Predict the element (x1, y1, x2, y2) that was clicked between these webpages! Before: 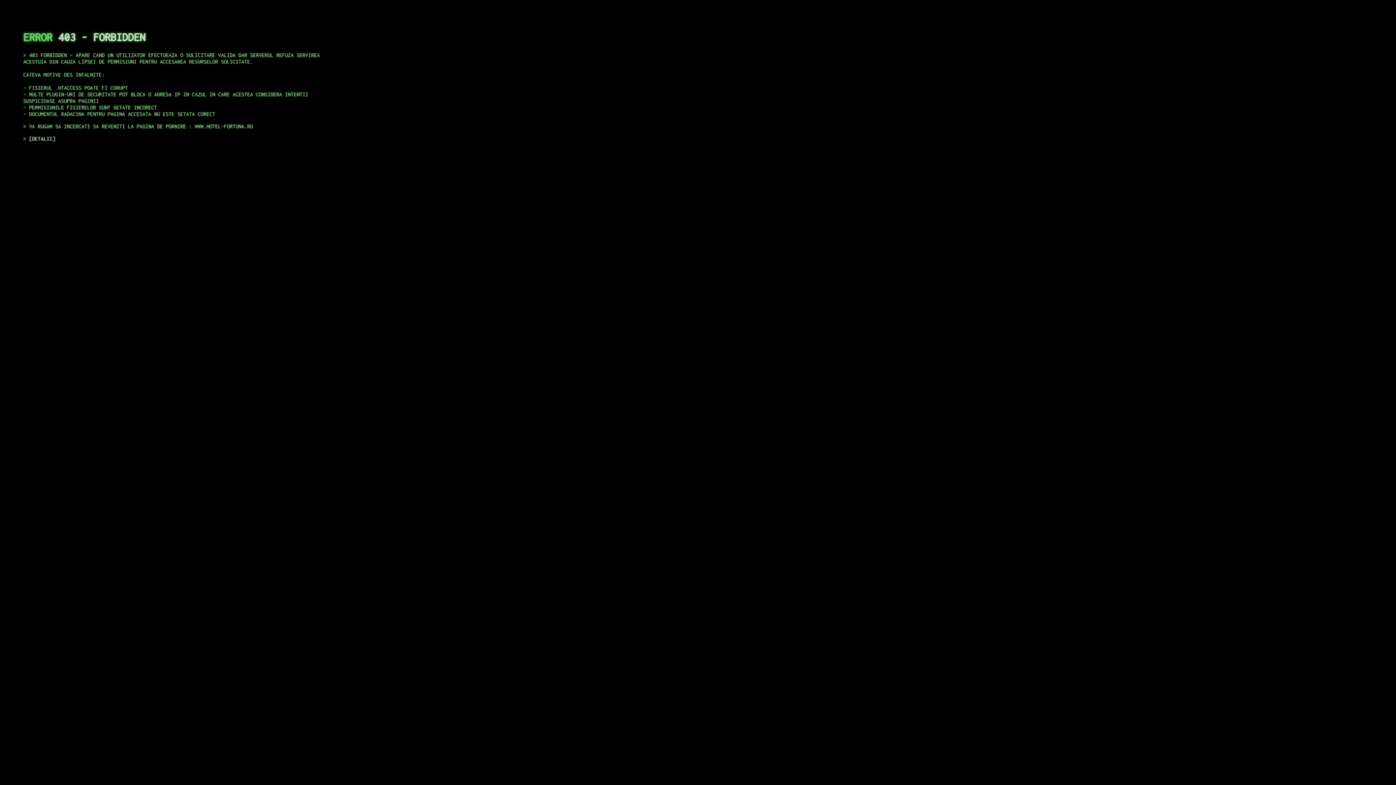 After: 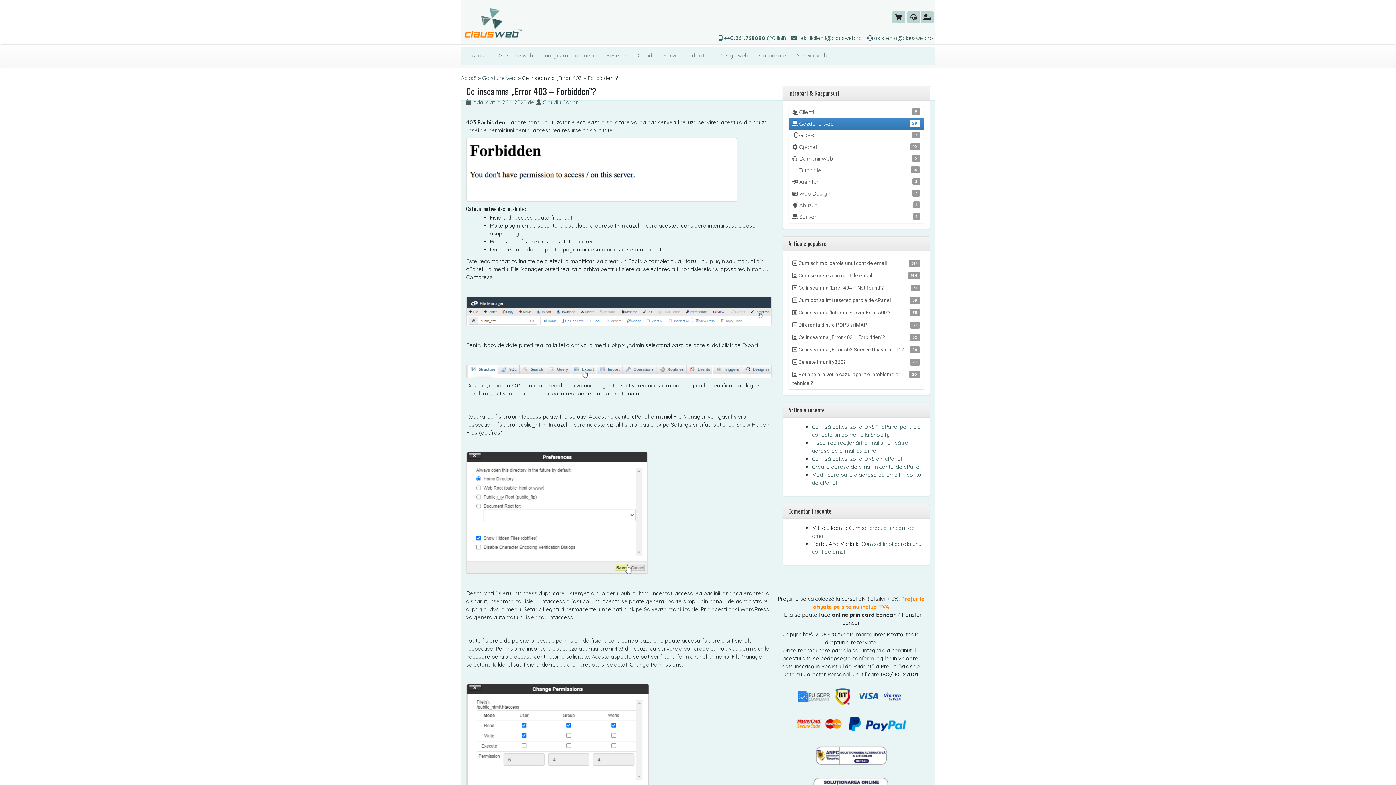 Action: bbox: (29, 135, 55, 141) label: DETALII